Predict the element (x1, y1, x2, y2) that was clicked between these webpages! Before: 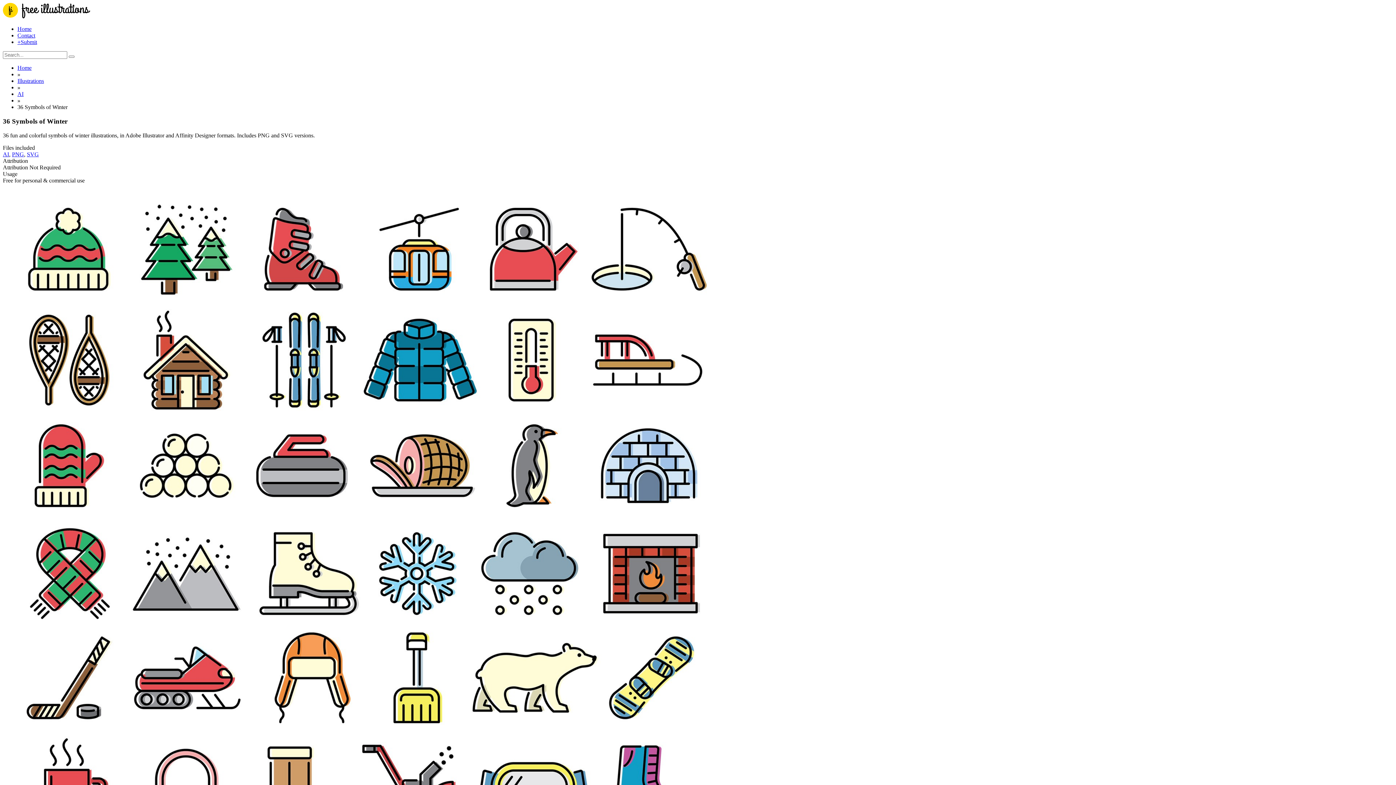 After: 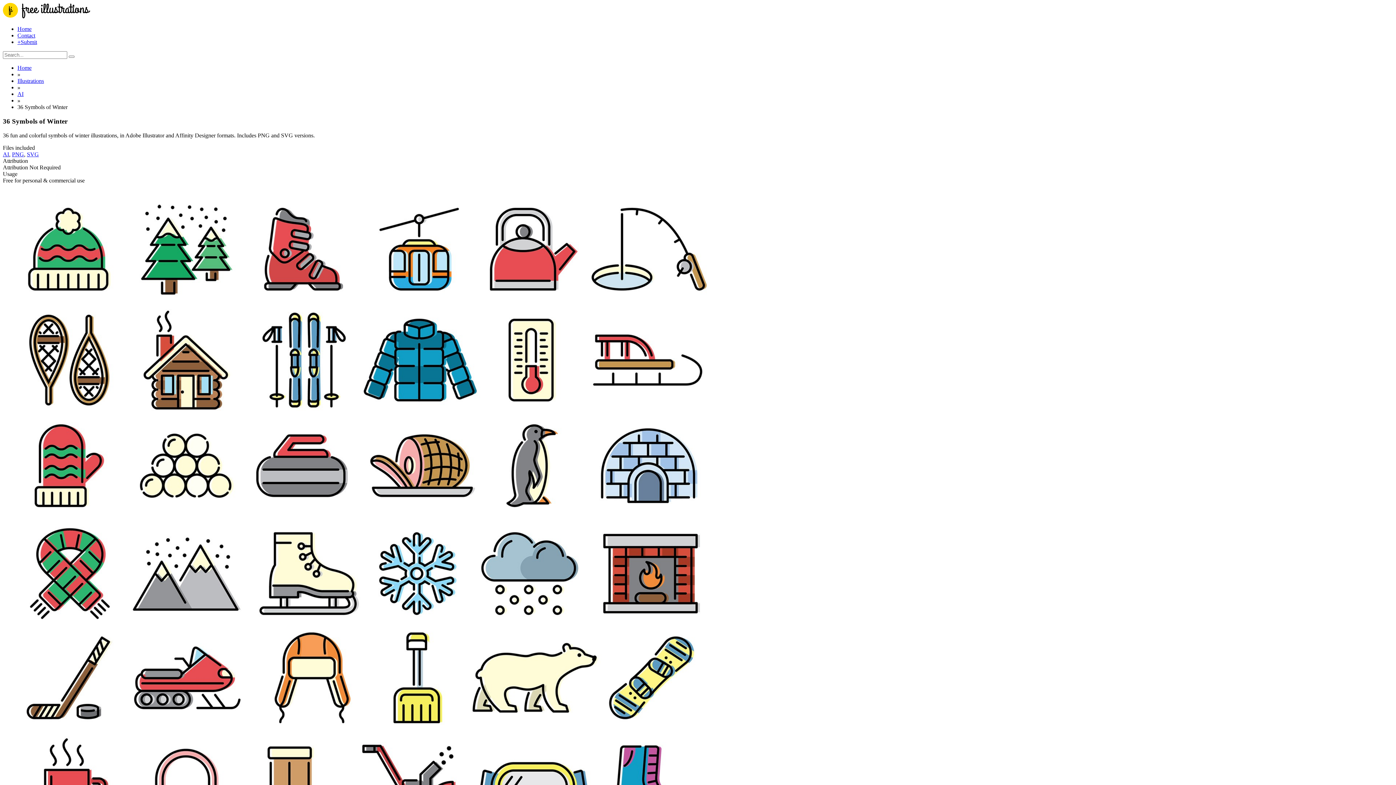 Action: bbox: (17, 32, 35, 38) label: Contact